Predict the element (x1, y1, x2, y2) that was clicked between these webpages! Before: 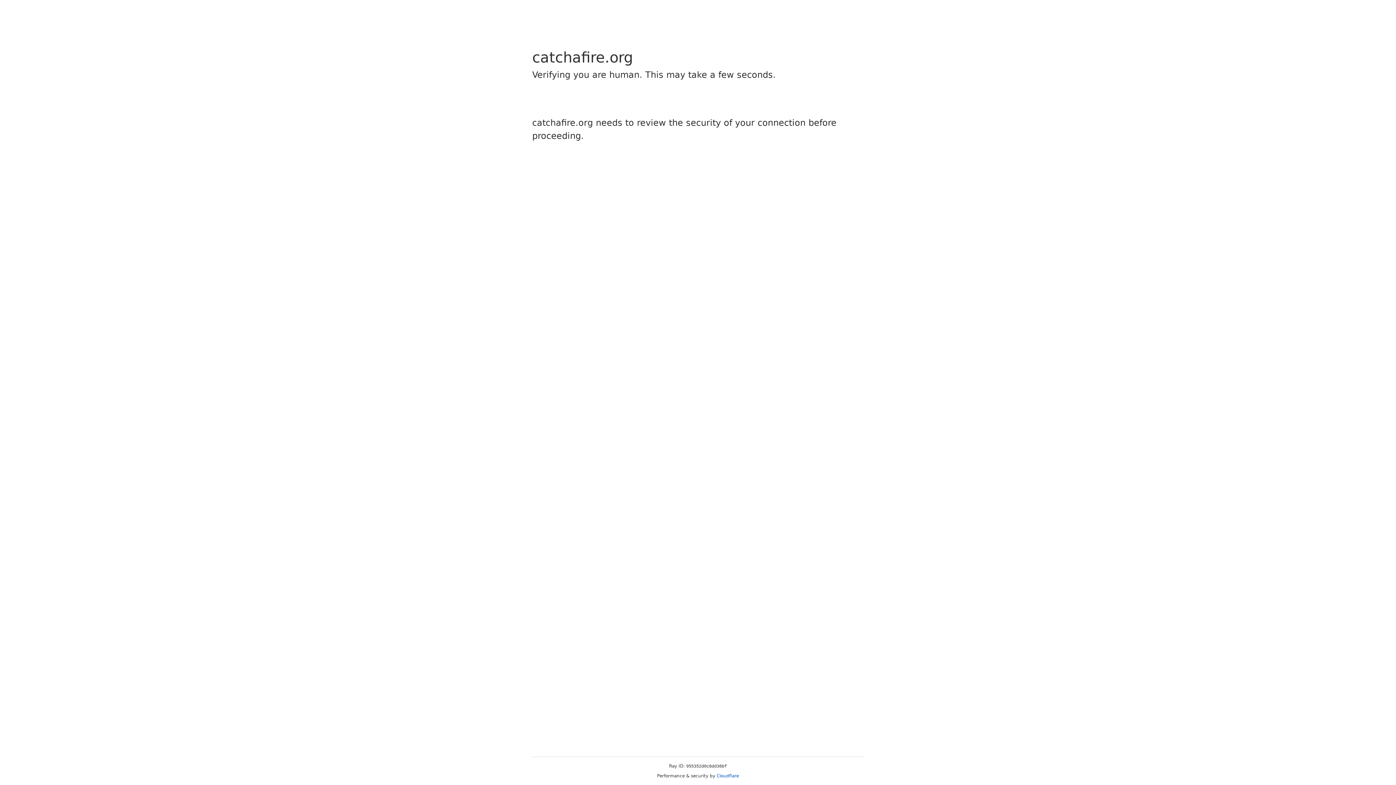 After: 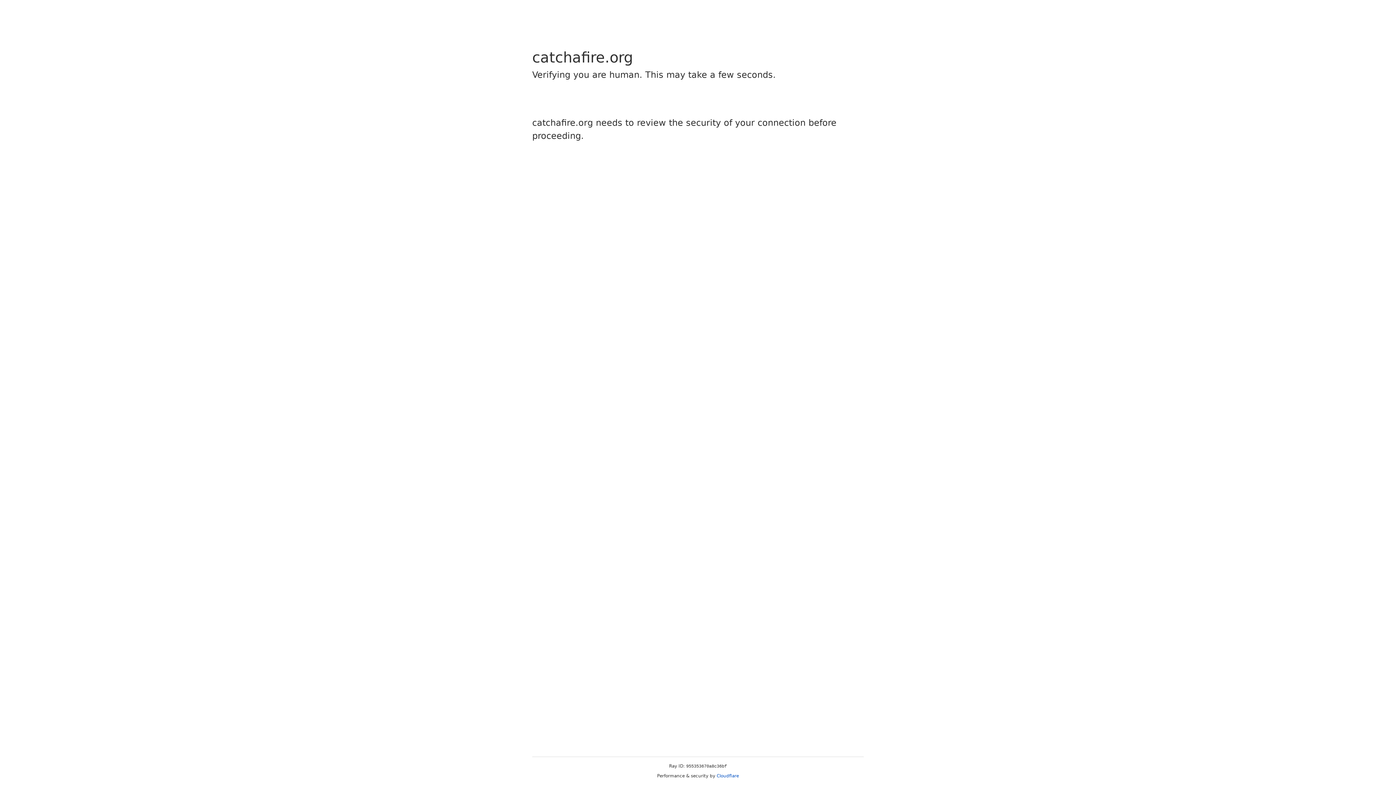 Action: bbox: (716, 773, 739, 778) label: Cloudflare